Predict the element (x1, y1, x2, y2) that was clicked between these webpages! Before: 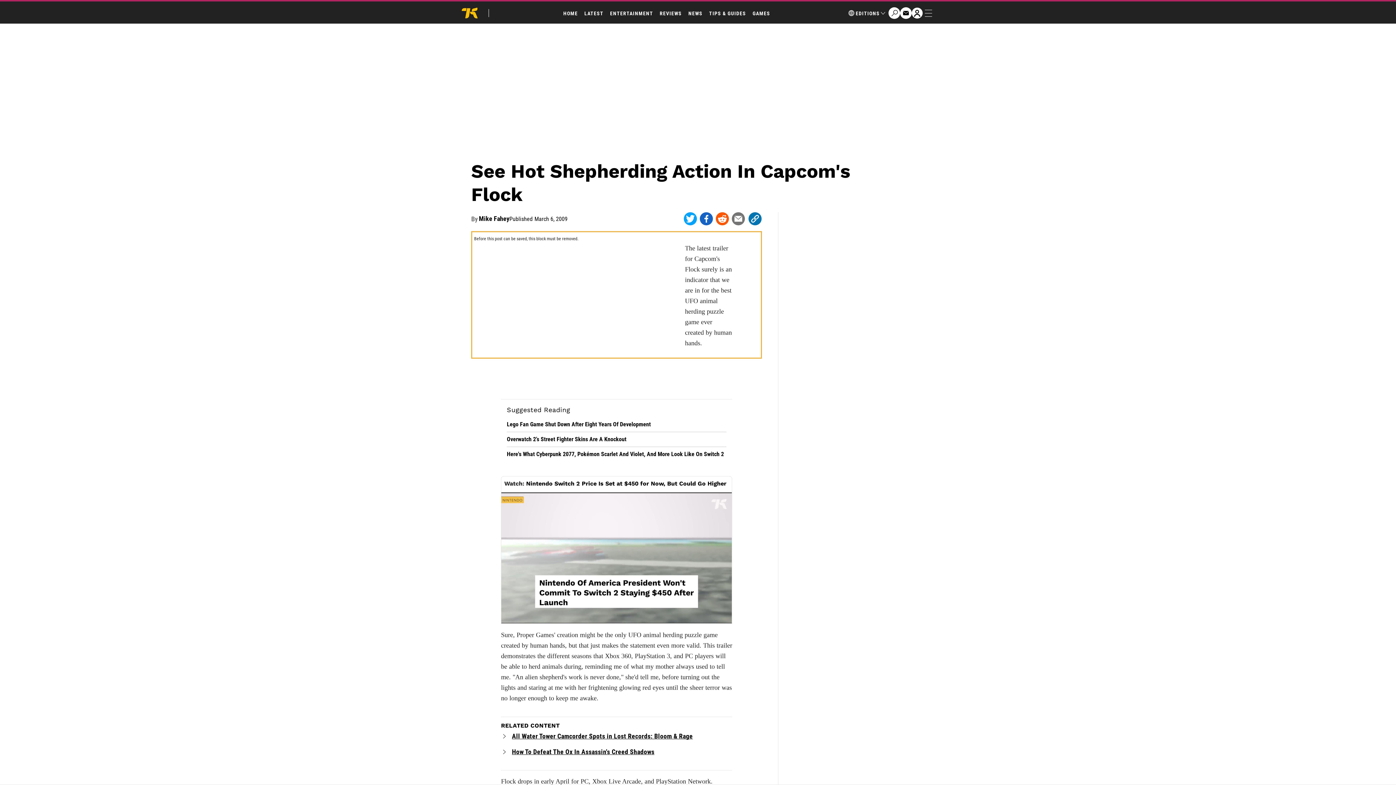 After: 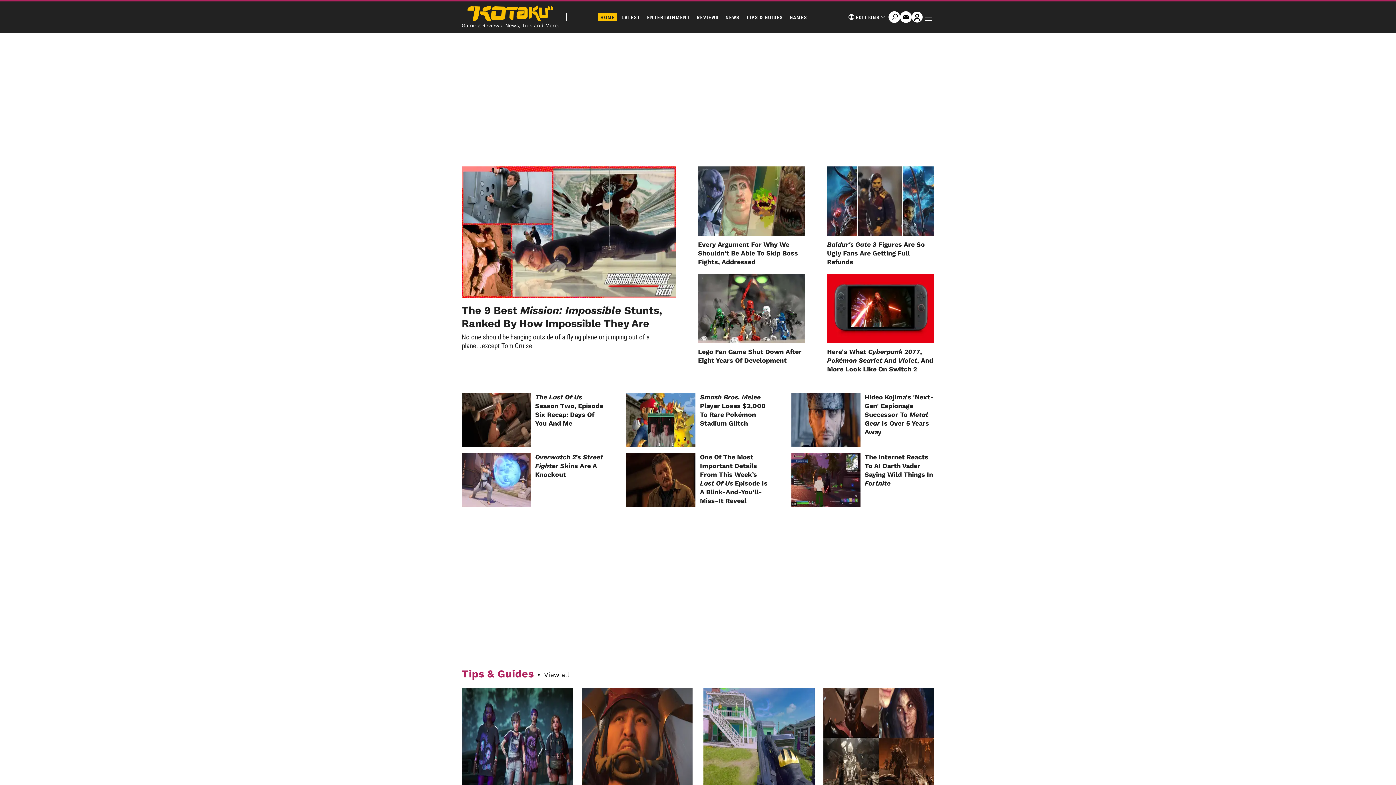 Action: bbox: (846, 9, 888, 17) label: EDITIONS